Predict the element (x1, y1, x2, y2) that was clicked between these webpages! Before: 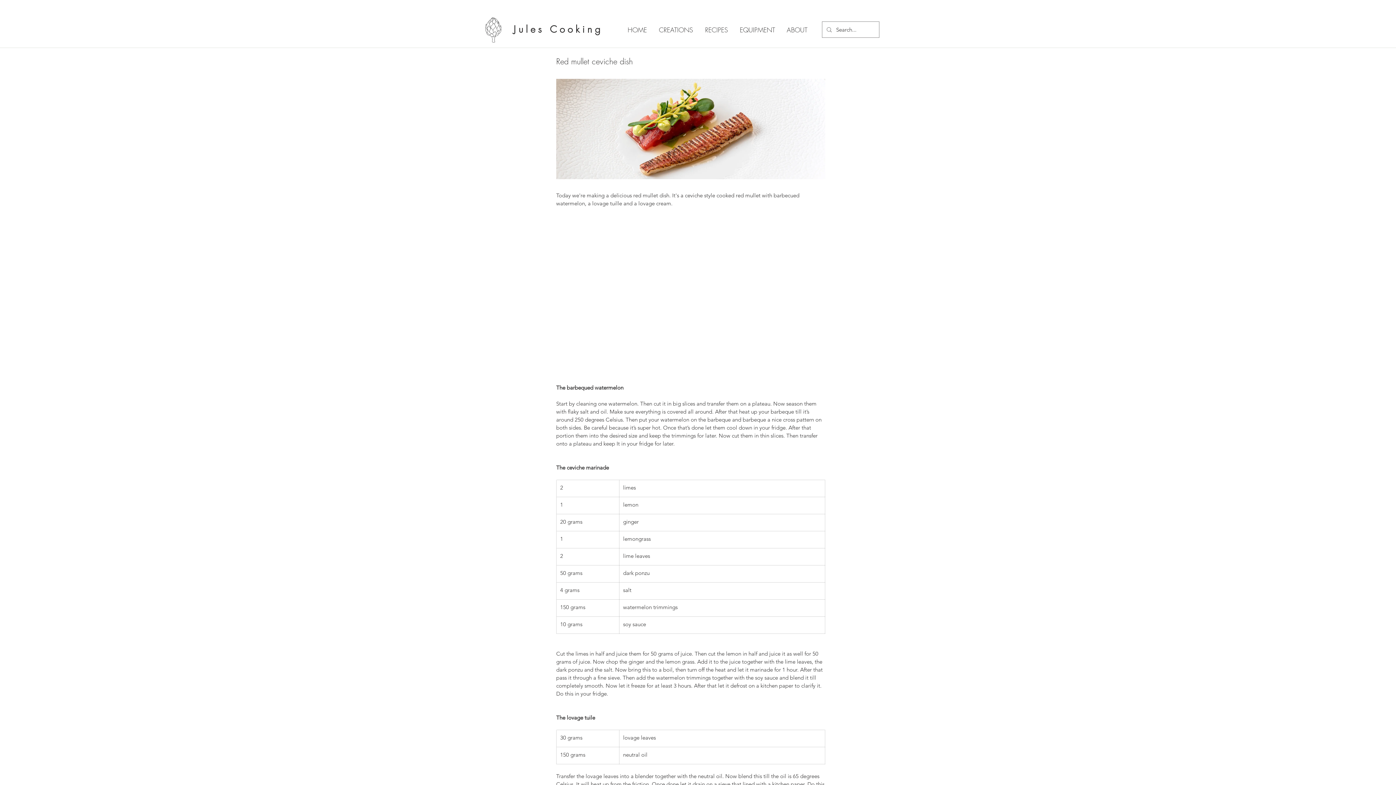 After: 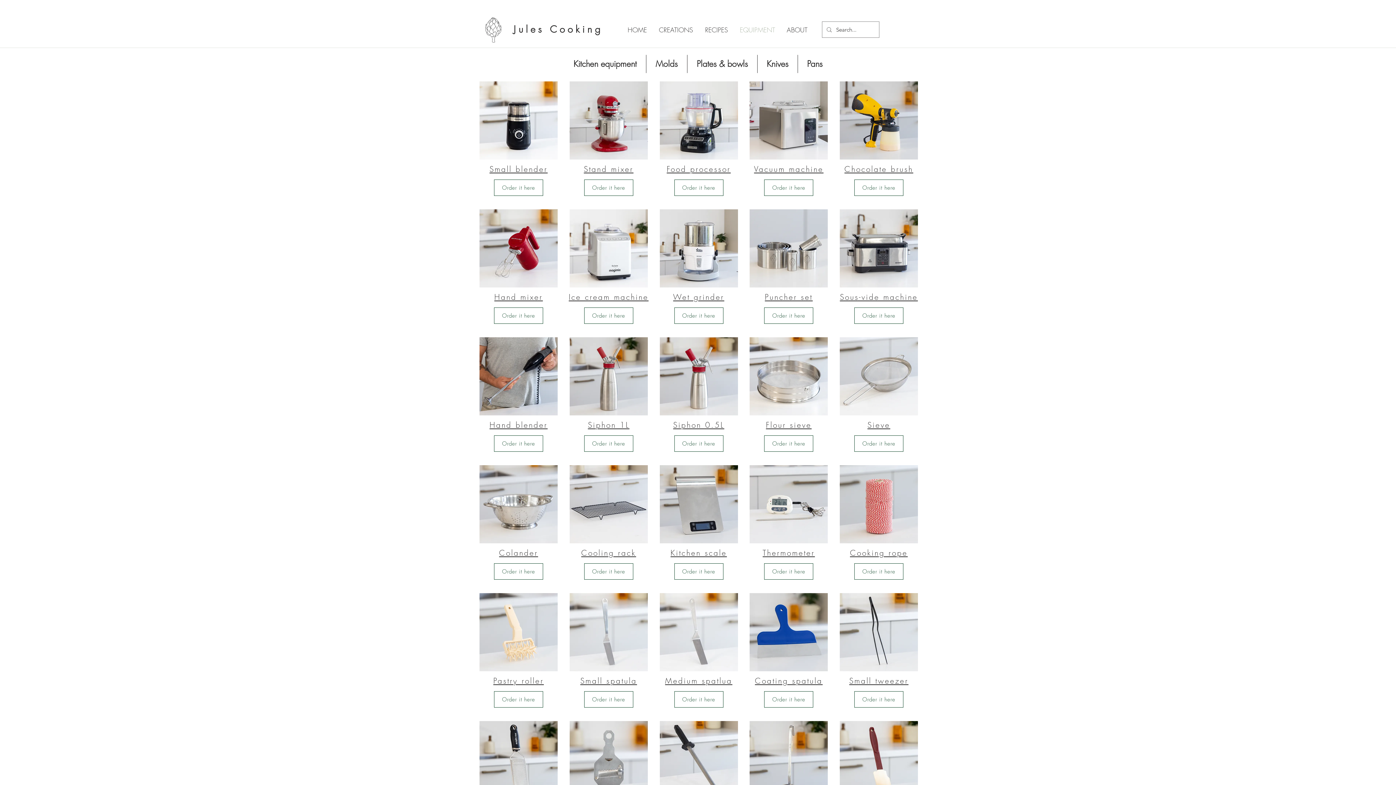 Action: bbox: (734, 25, 781, 33) label: EQUIPMENT